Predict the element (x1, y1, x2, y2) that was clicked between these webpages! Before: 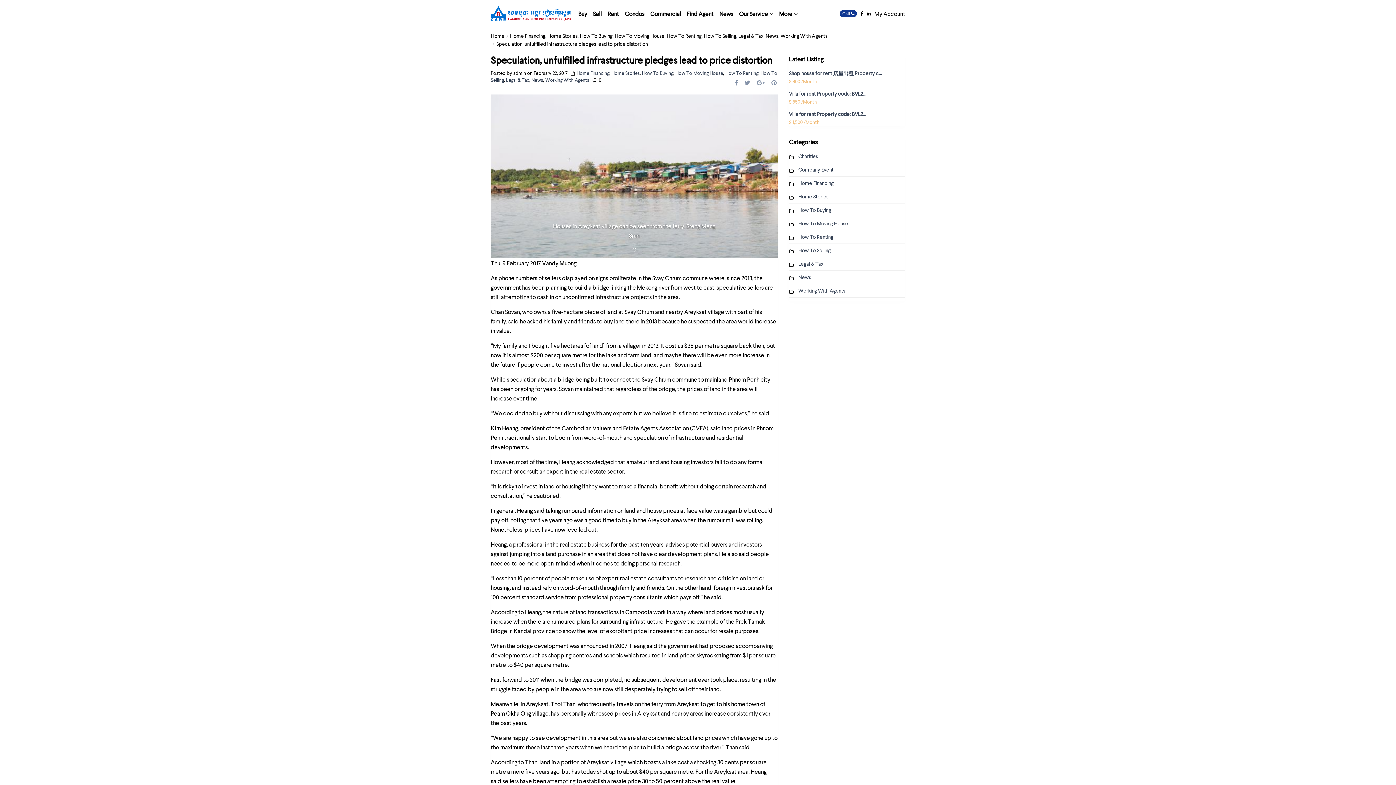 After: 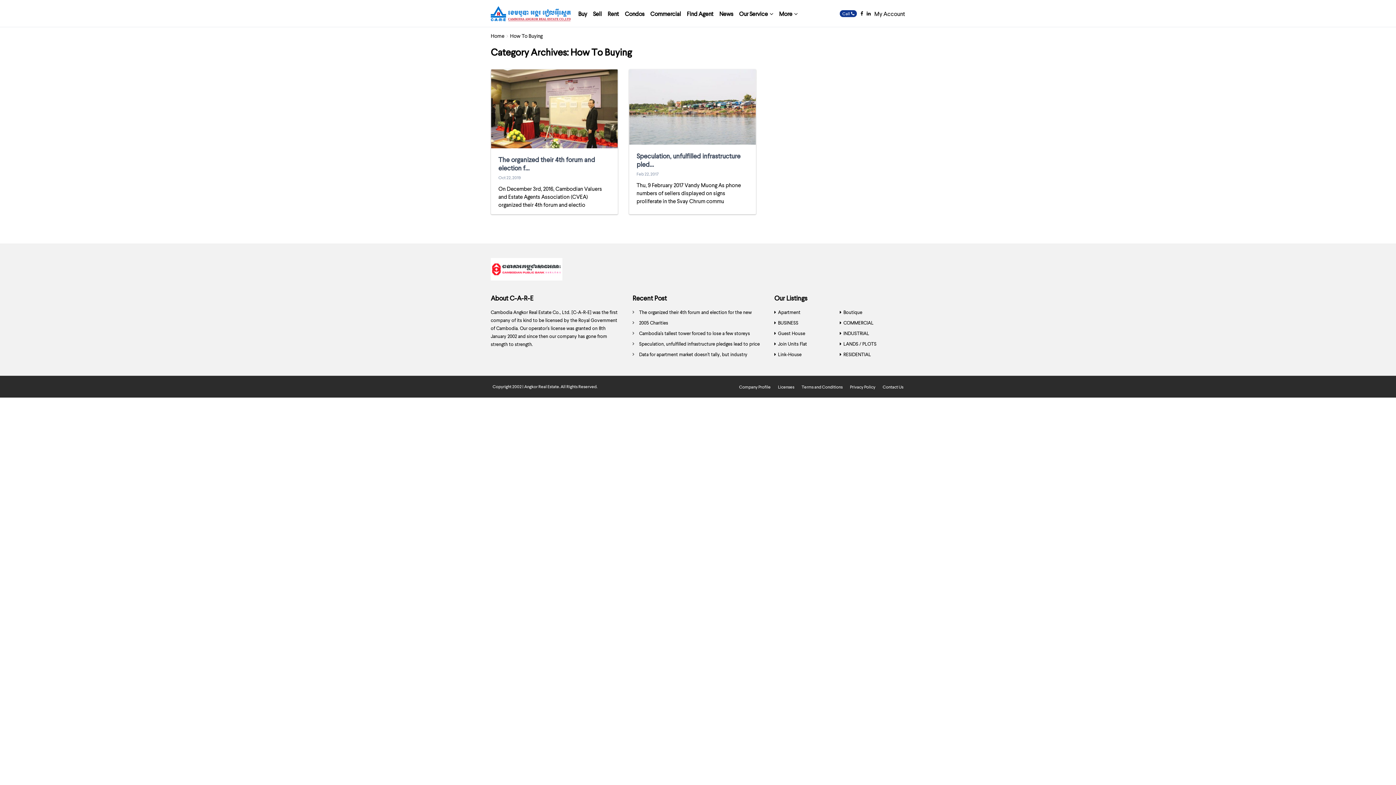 Action: label: How To Buying bbox: (798, 206, 831, 213)